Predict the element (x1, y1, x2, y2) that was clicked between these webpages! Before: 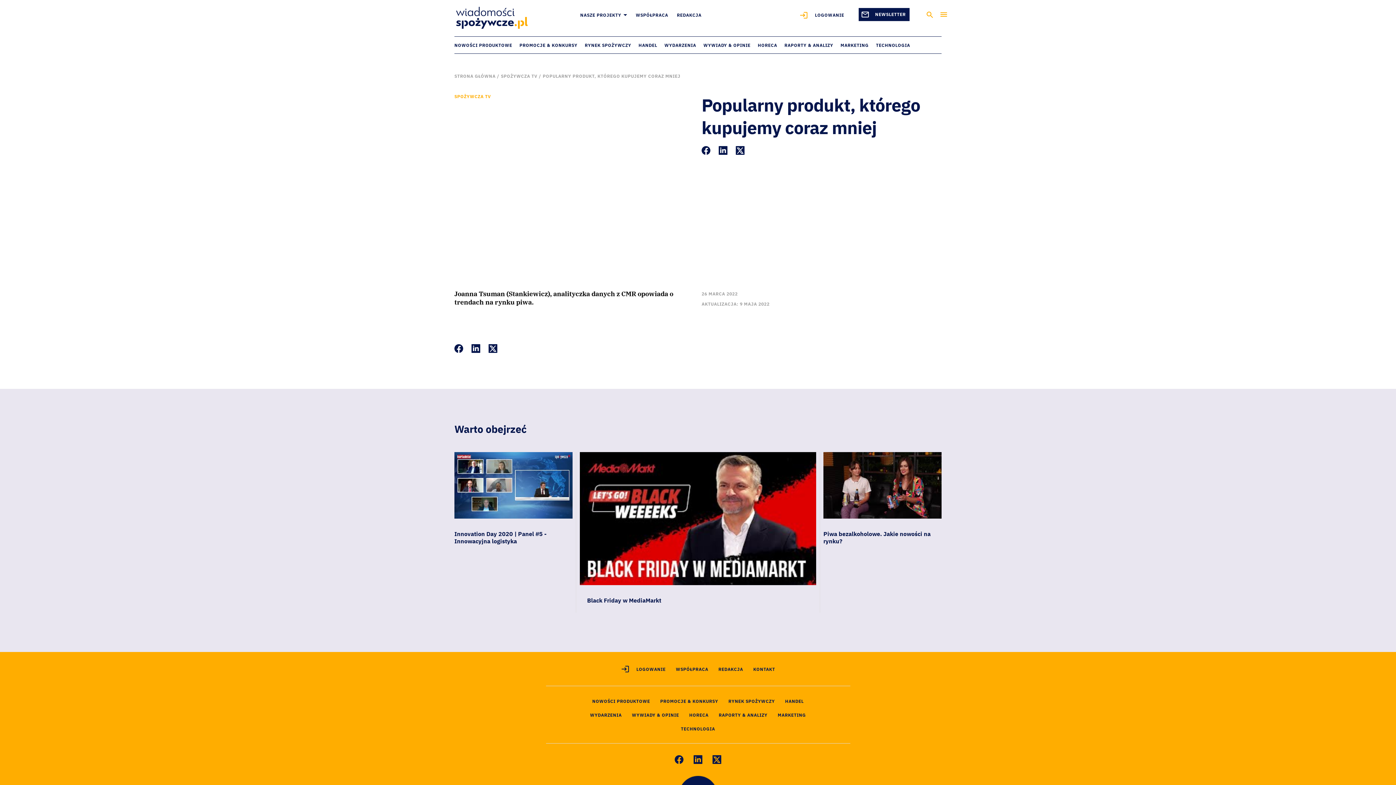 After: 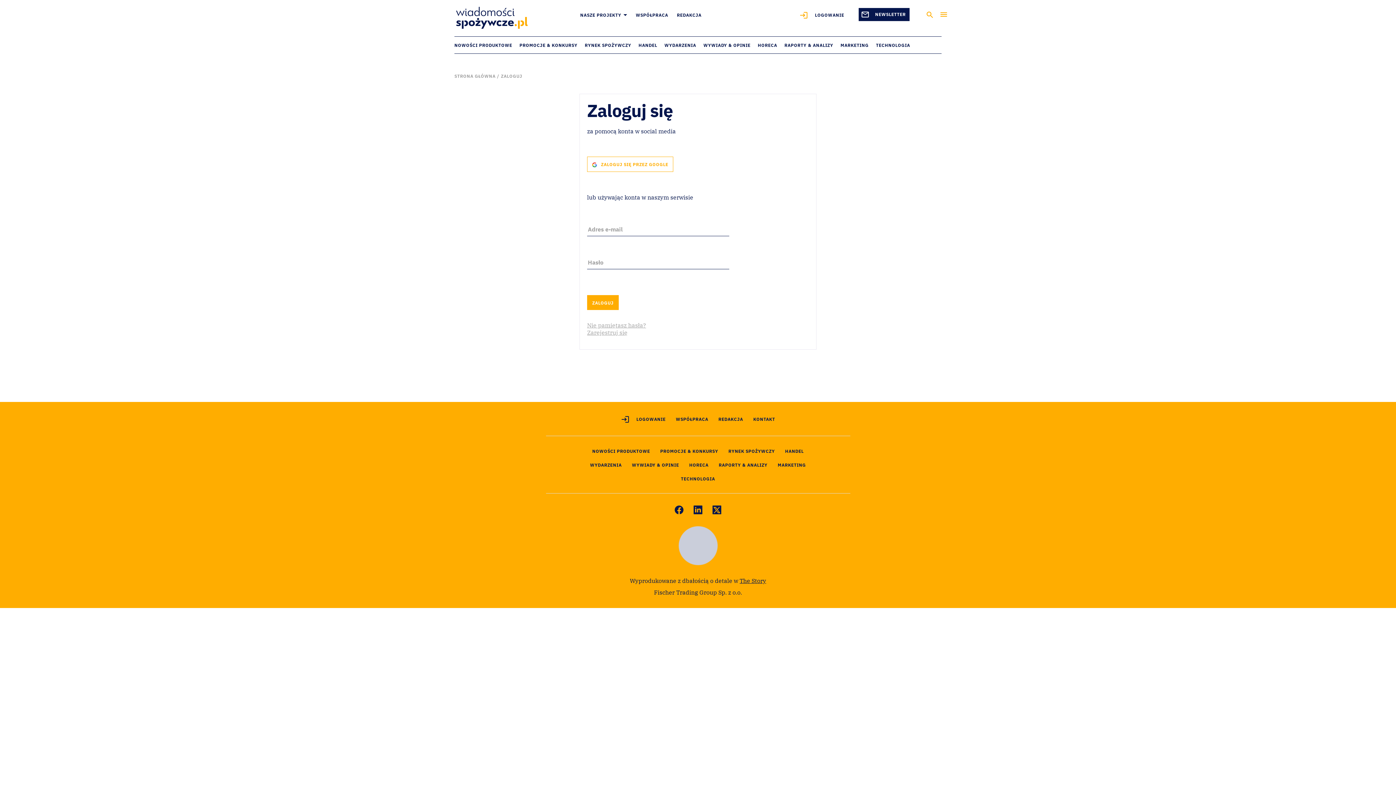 Action: bbox: (799, 12, 844, 17) label:  LOGOWANIE